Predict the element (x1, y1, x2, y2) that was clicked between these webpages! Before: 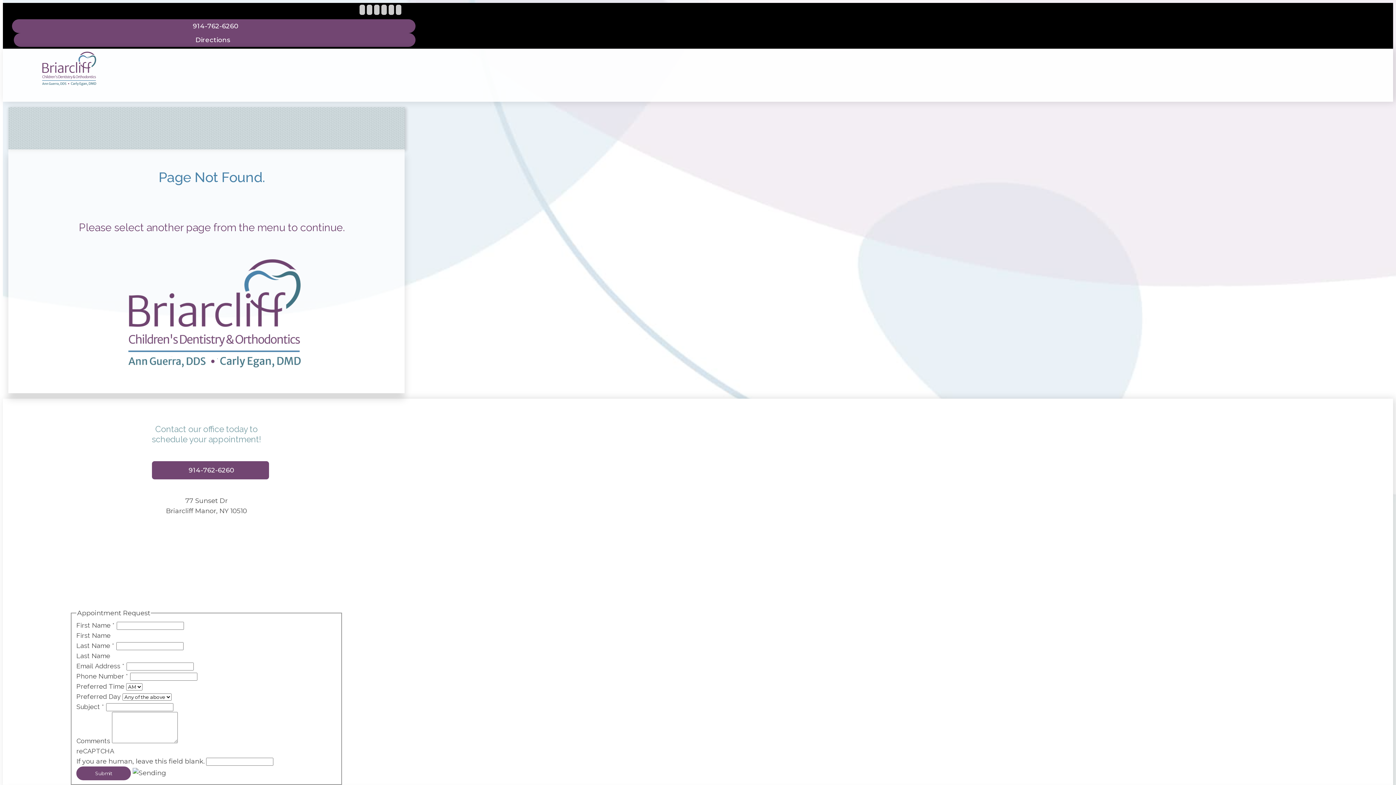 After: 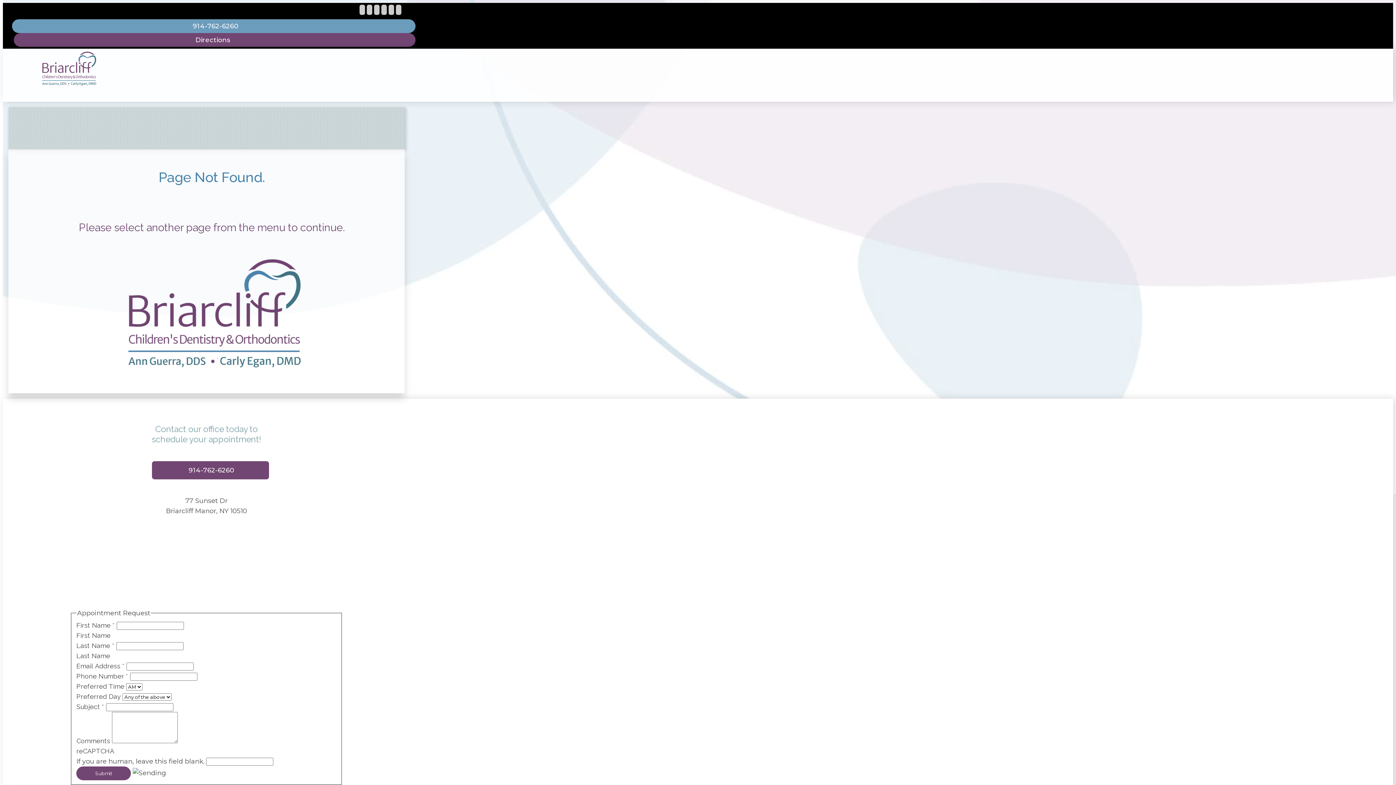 Action: bbox: (12, 19, 415, 32) label: 914-762-6260